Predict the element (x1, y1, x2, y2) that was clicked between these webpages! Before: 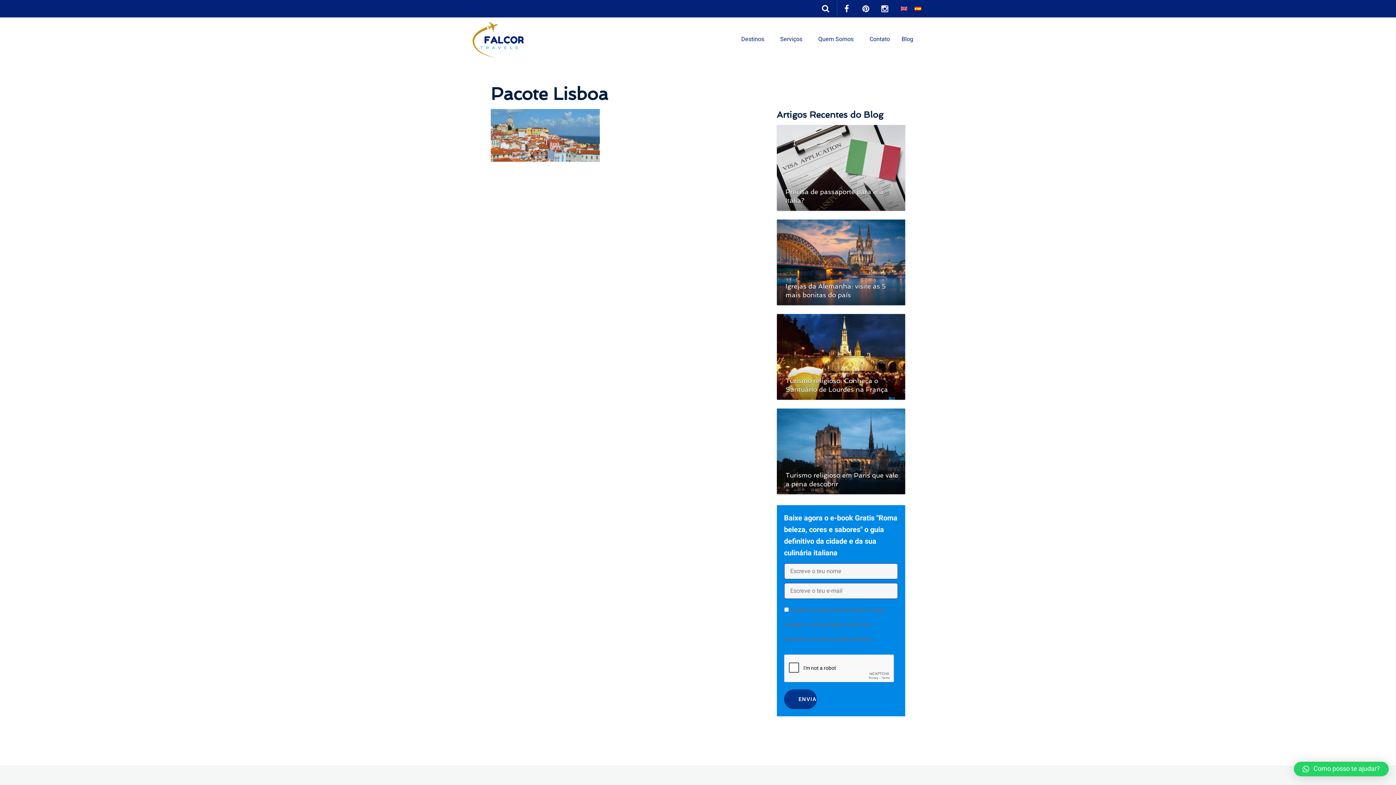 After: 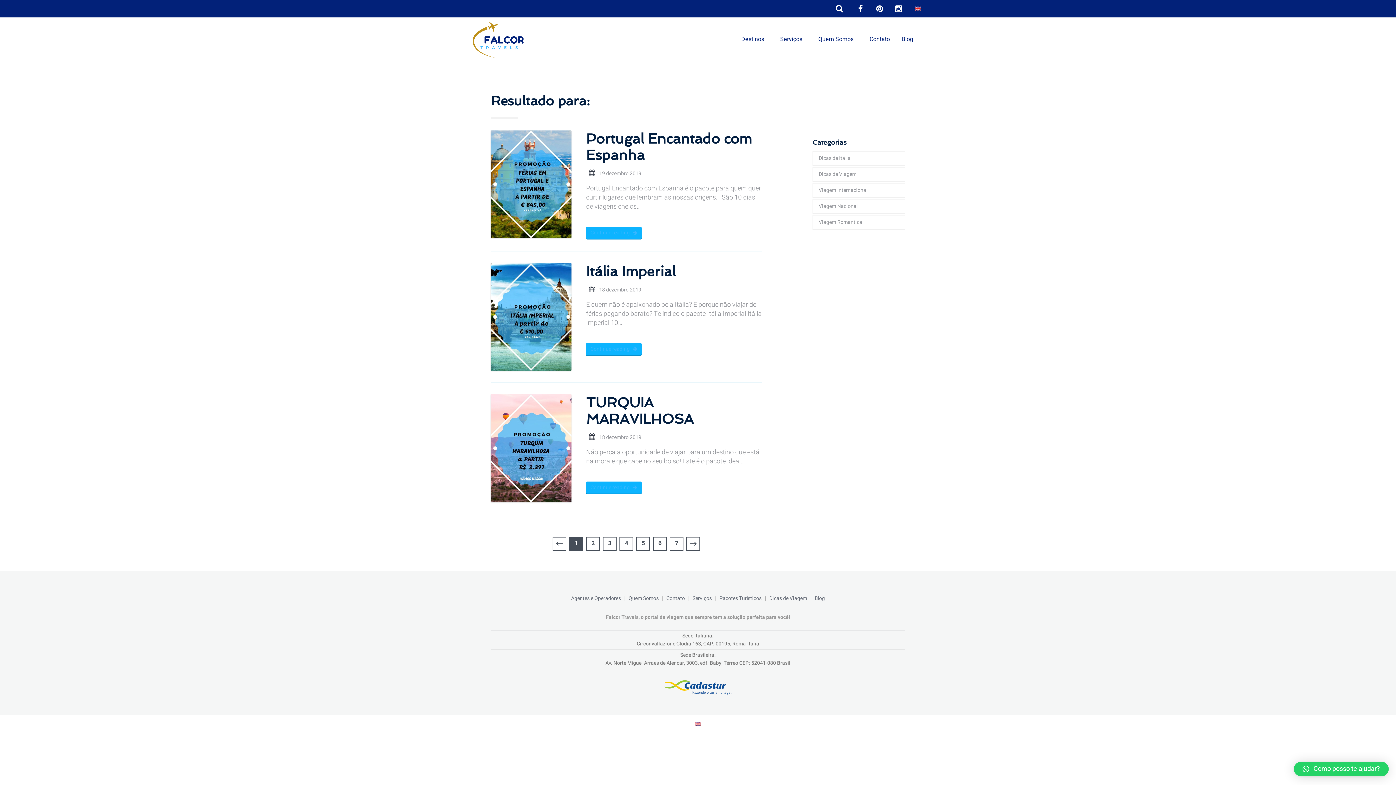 Action: bbox: (807, 0, 837, 16)